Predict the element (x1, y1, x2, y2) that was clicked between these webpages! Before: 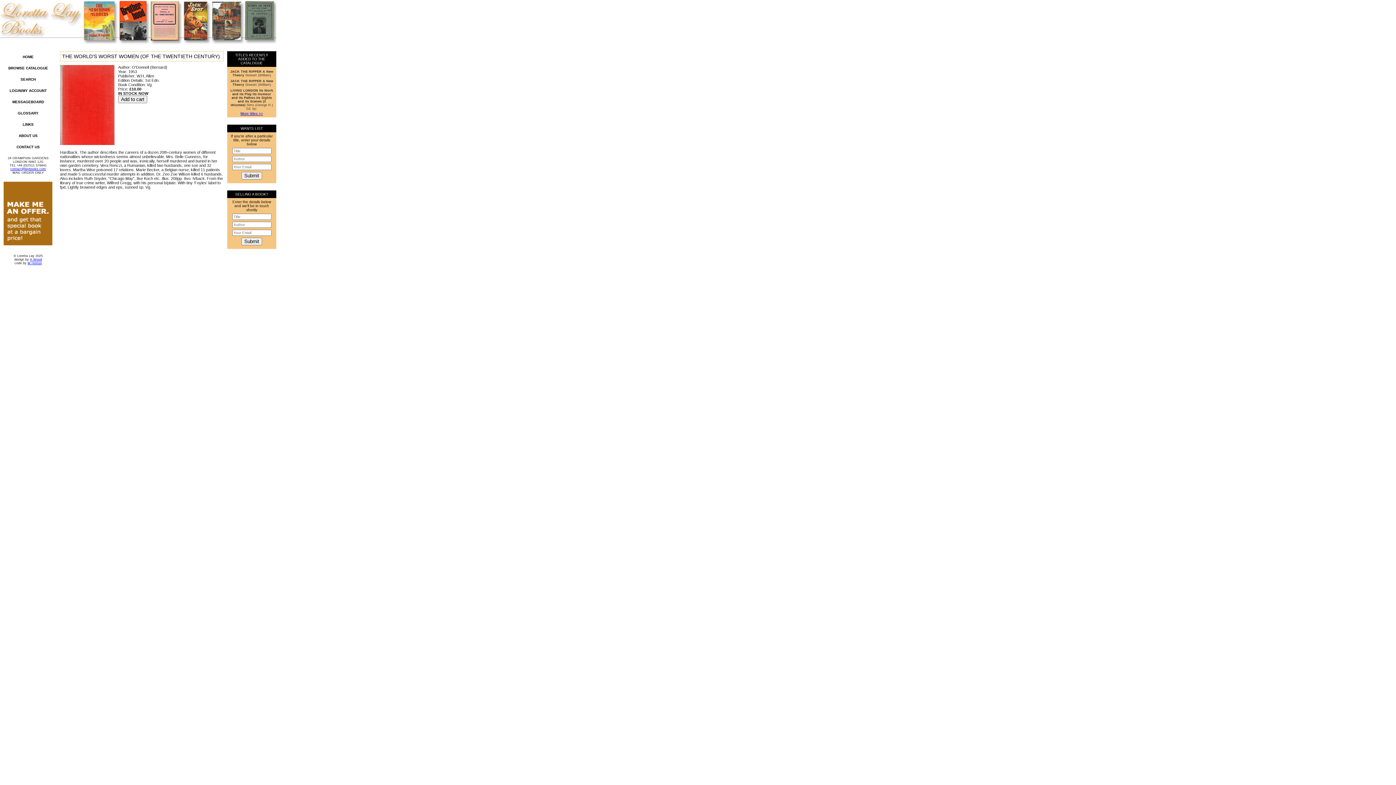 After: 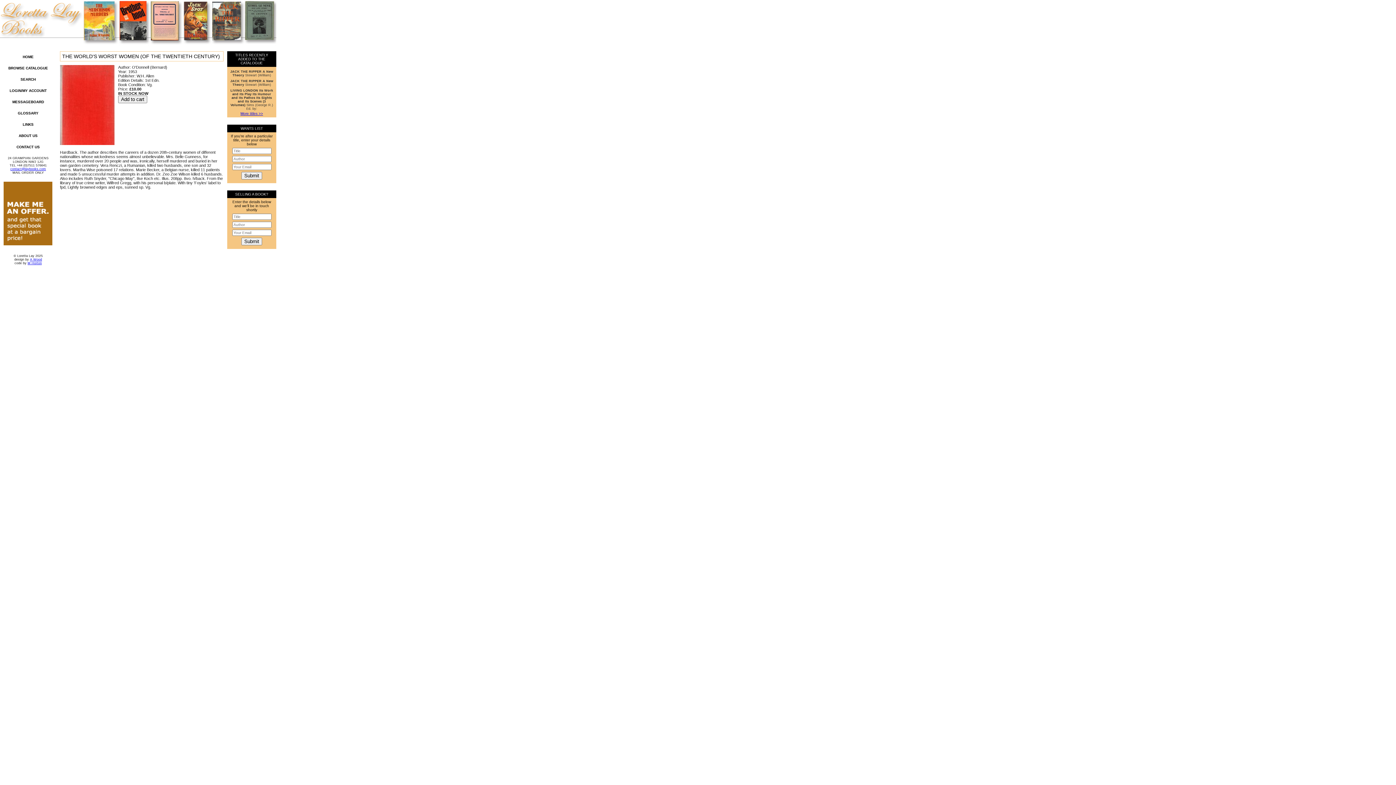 Action: bbox: (30, 257, 42, 261) label: A Wood